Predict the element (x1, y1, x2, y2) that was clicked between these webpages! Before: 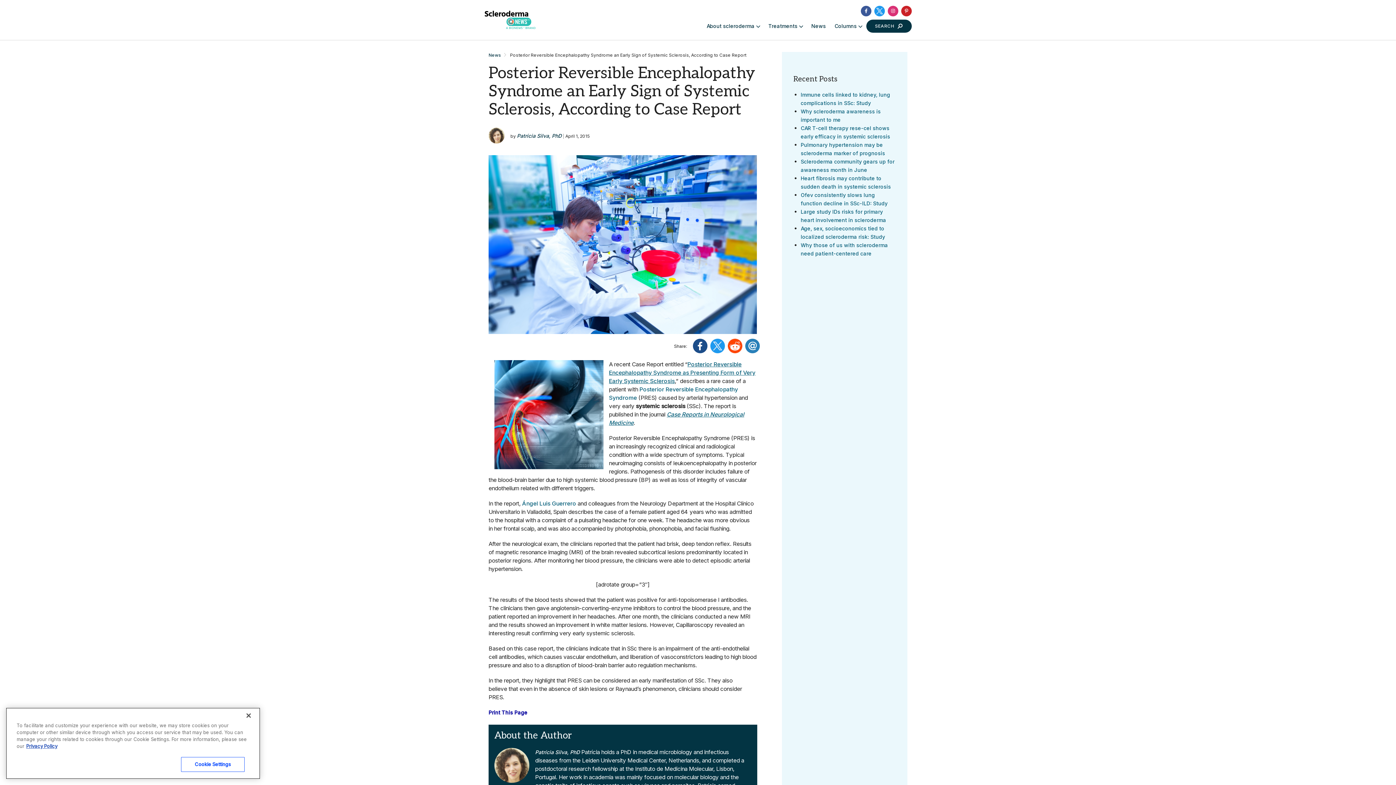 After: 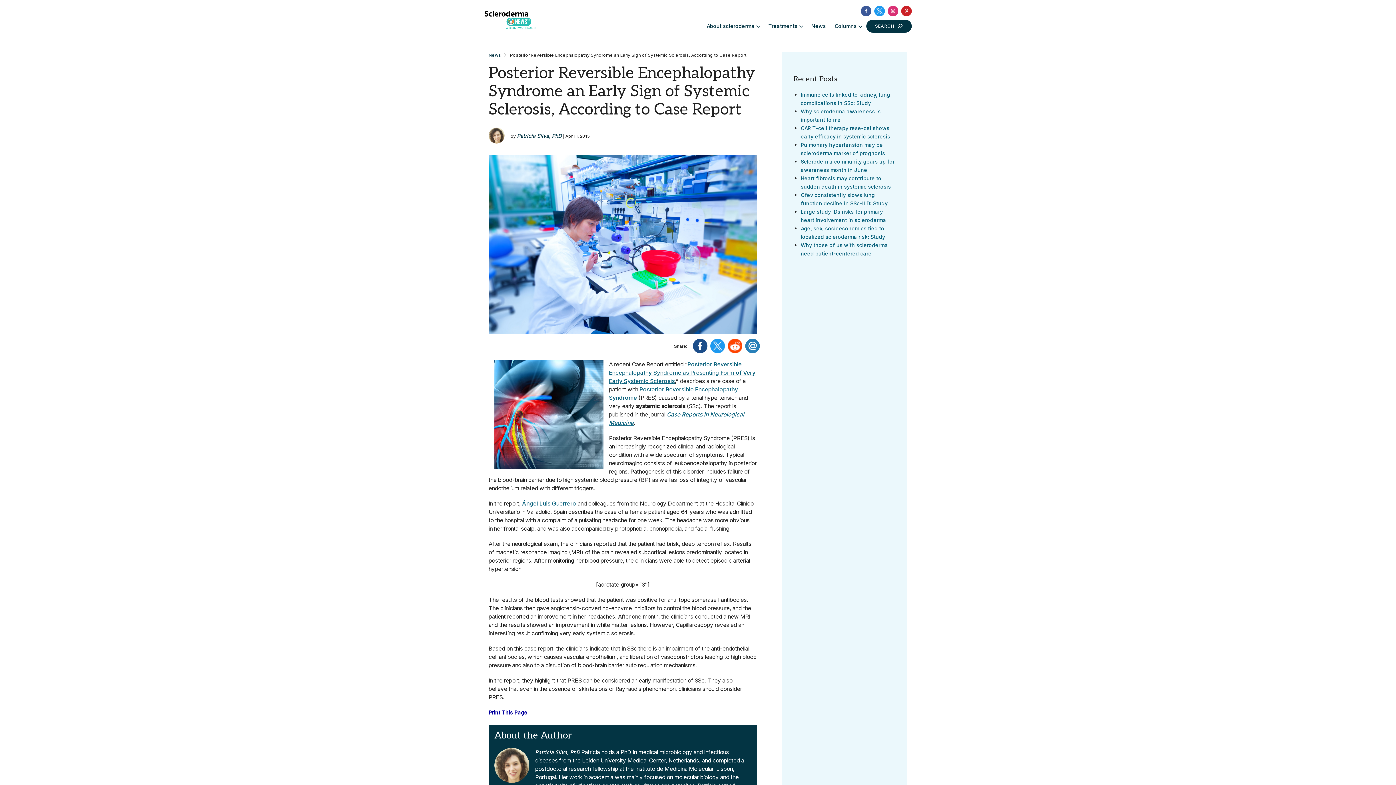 Action: bbox: (861, 5, 871, 16)